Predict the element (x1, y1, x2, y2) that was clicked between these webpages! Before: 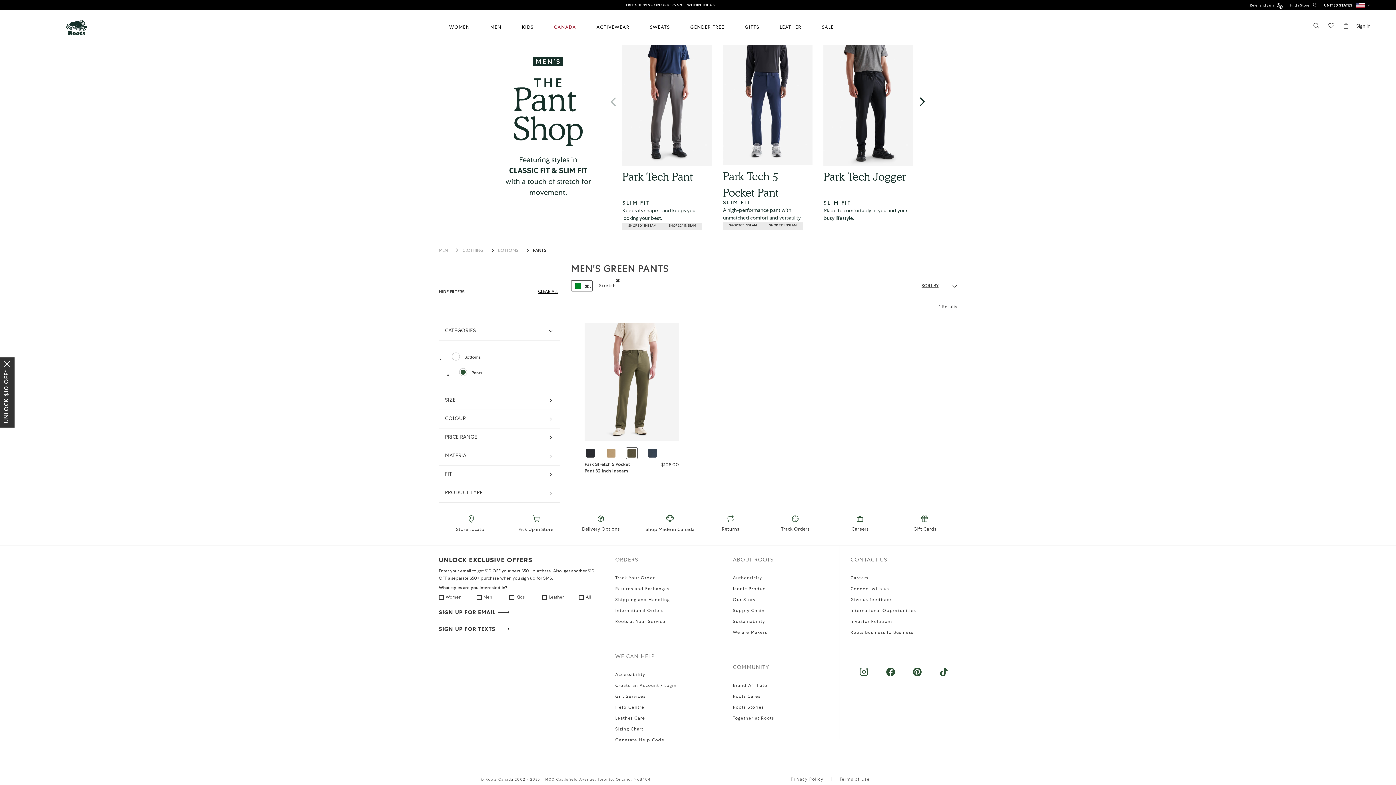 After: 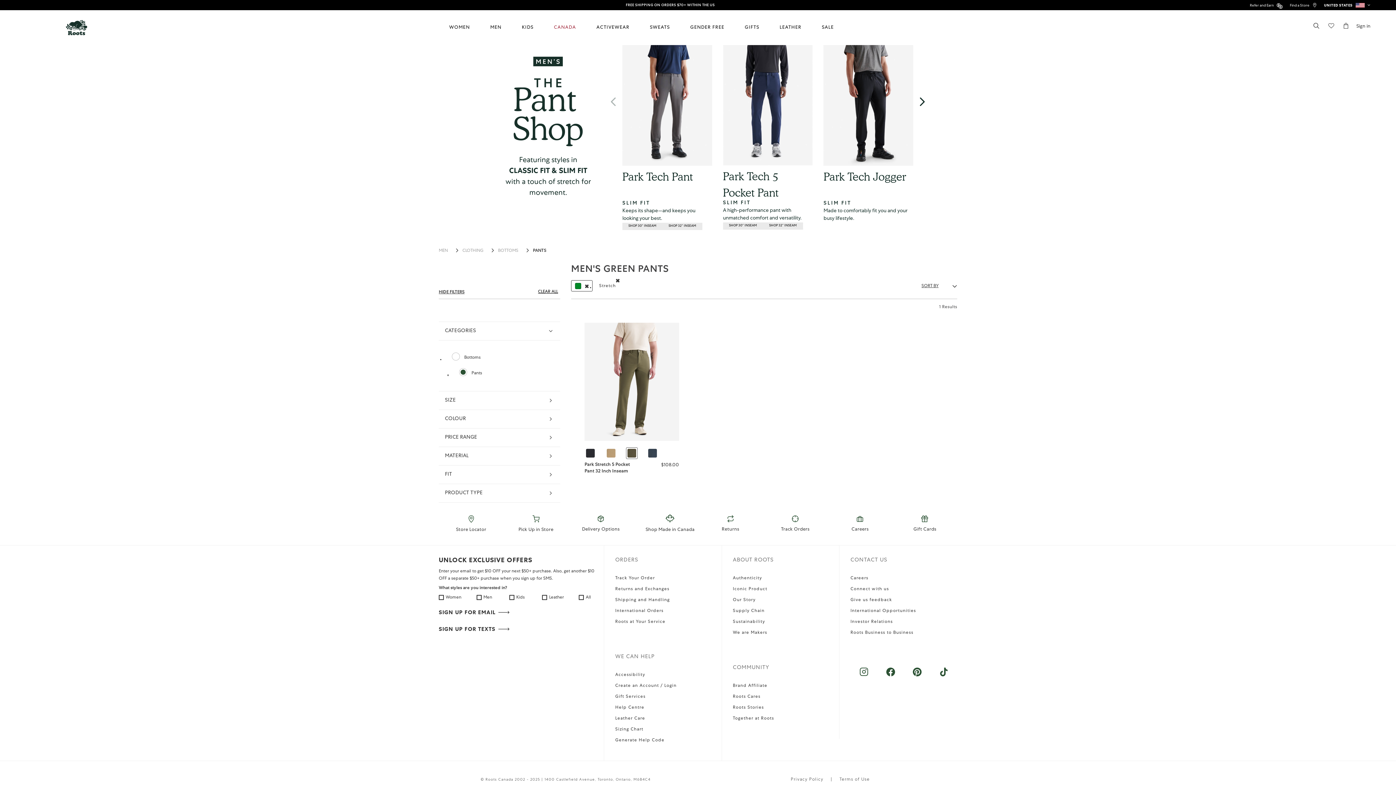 Action: bbox: (4, 358, 10, 367) label: Close